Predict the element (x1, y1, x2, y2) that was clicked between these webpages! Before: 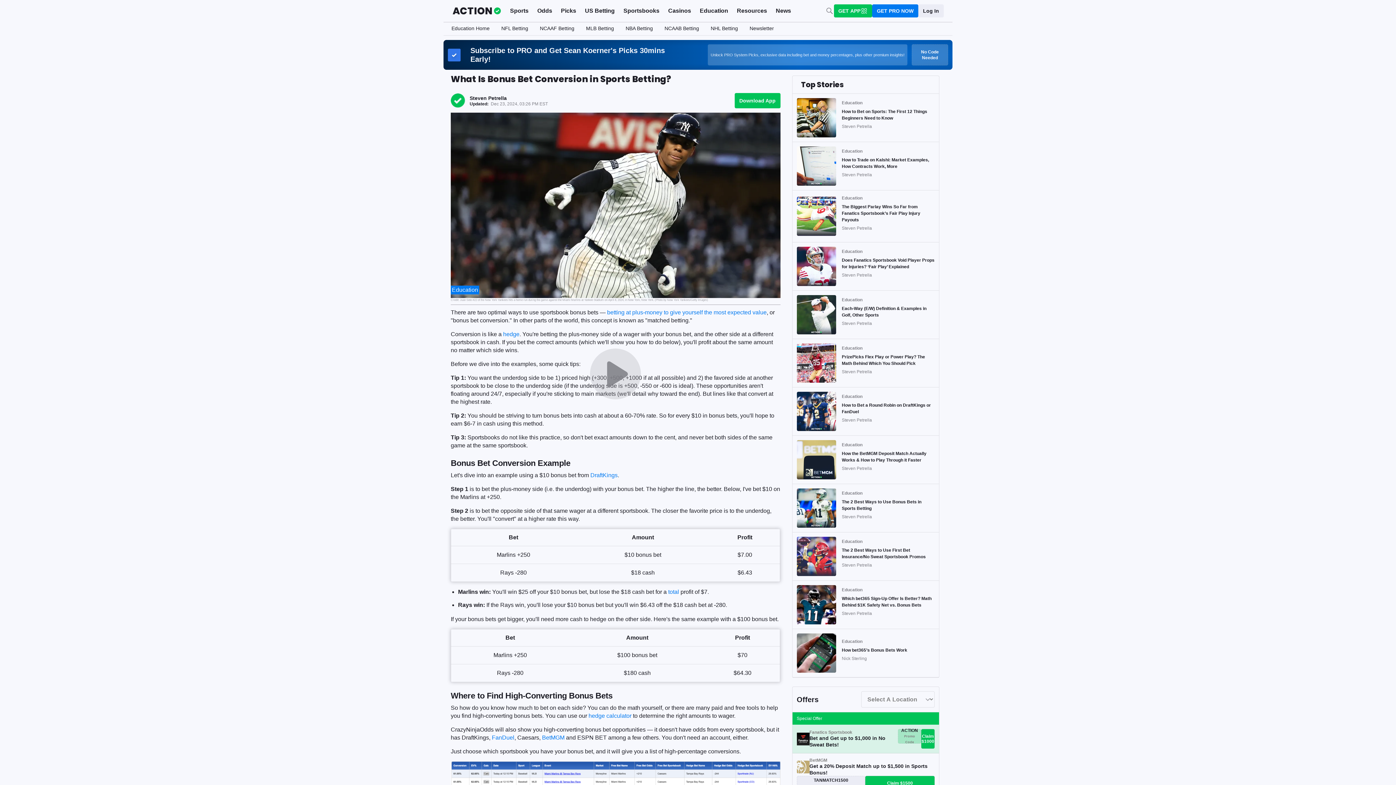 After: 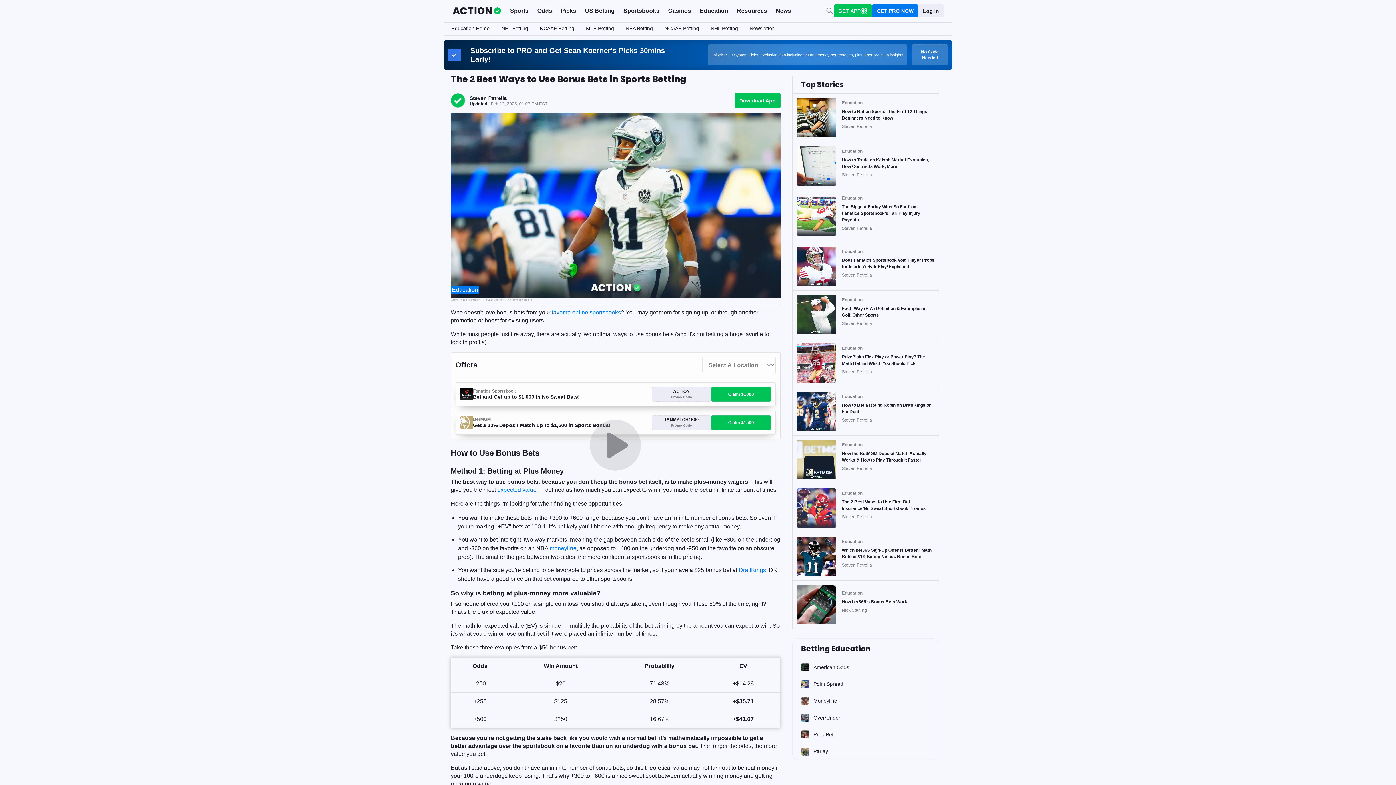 Action: bbox: (842, 498, 934, 512) label: The 2 Best Ways to Use Bonus Bets in Sports Betting